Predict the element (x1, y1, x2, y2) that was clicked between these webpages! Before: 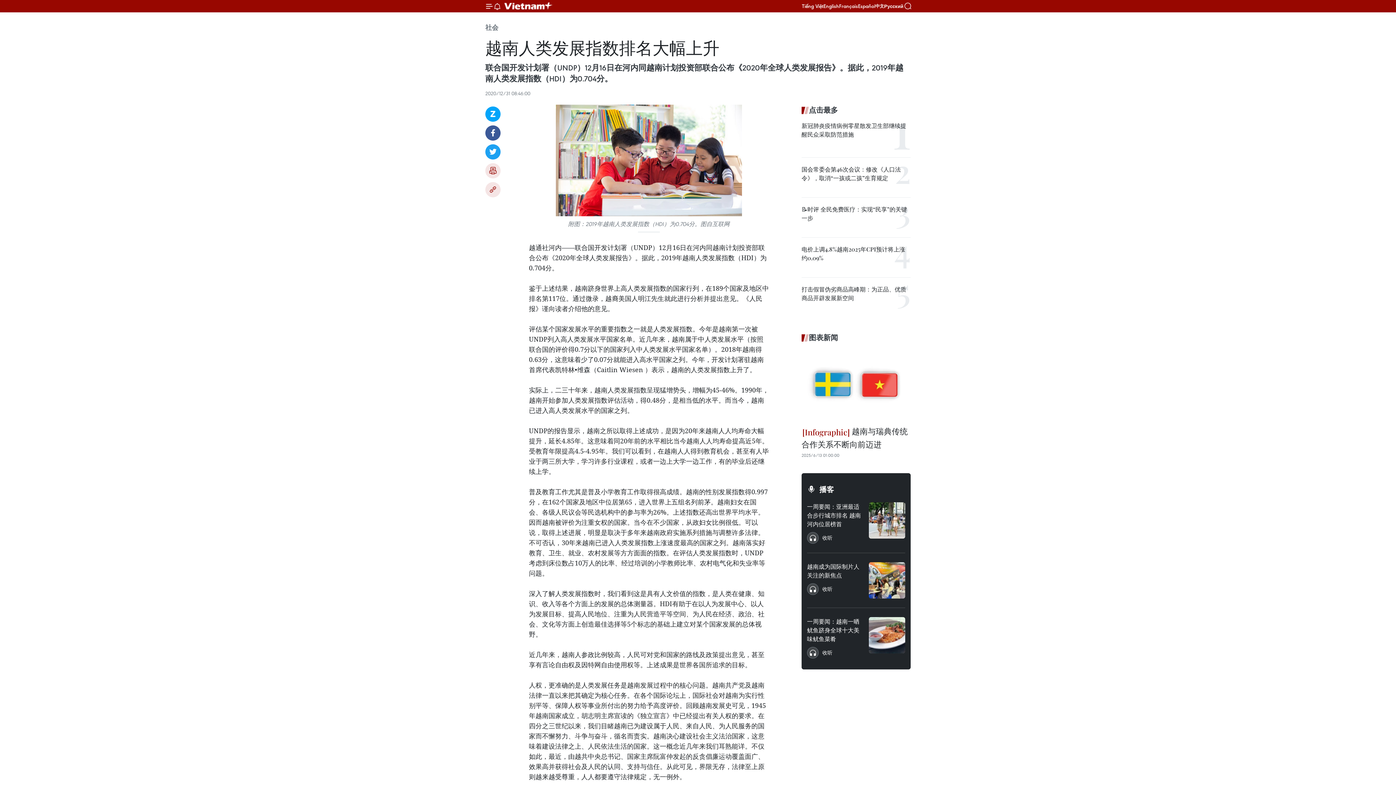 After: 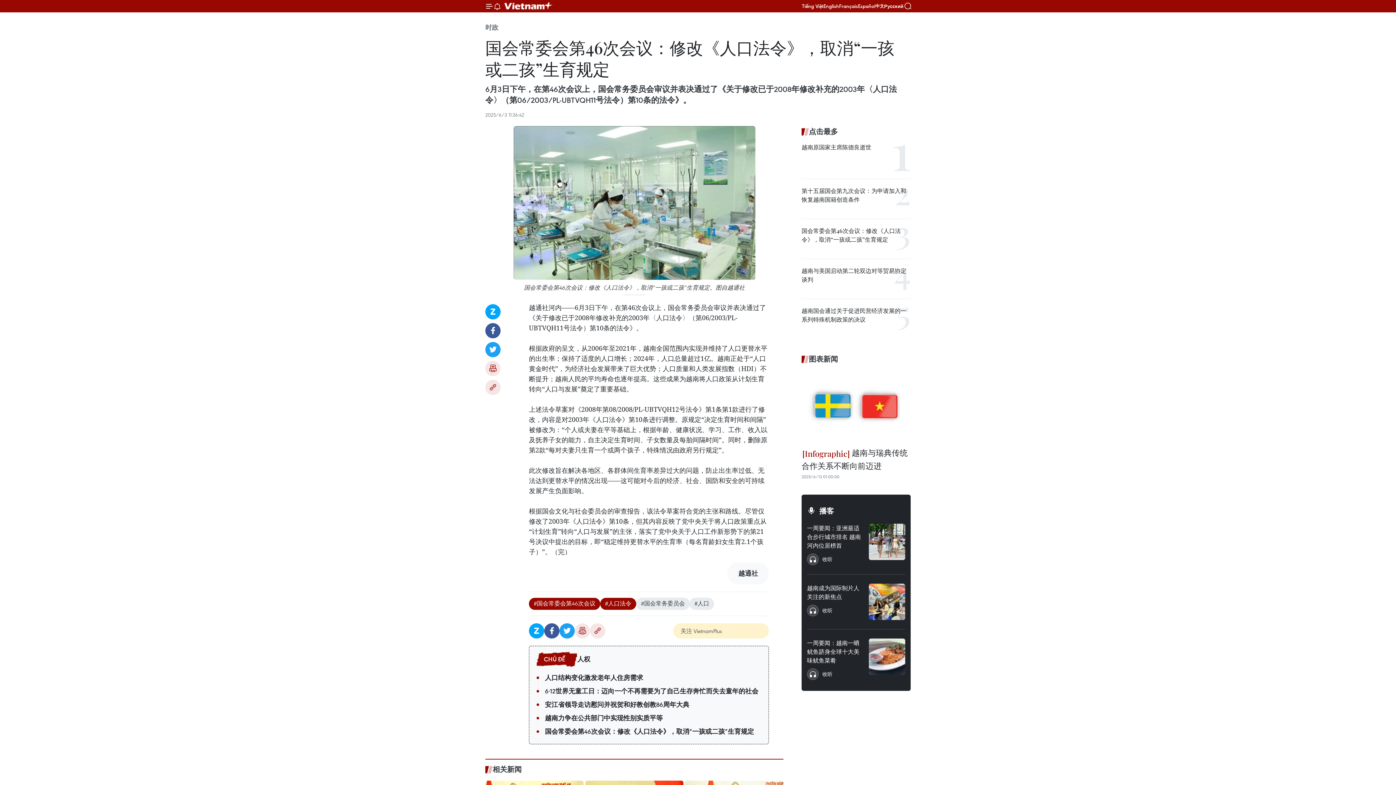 Action: bbox: (801, 165, 910, 182) label: 国会常委会第46次会议：修改《人口法令》，取消“一孩或二孩”生育规定